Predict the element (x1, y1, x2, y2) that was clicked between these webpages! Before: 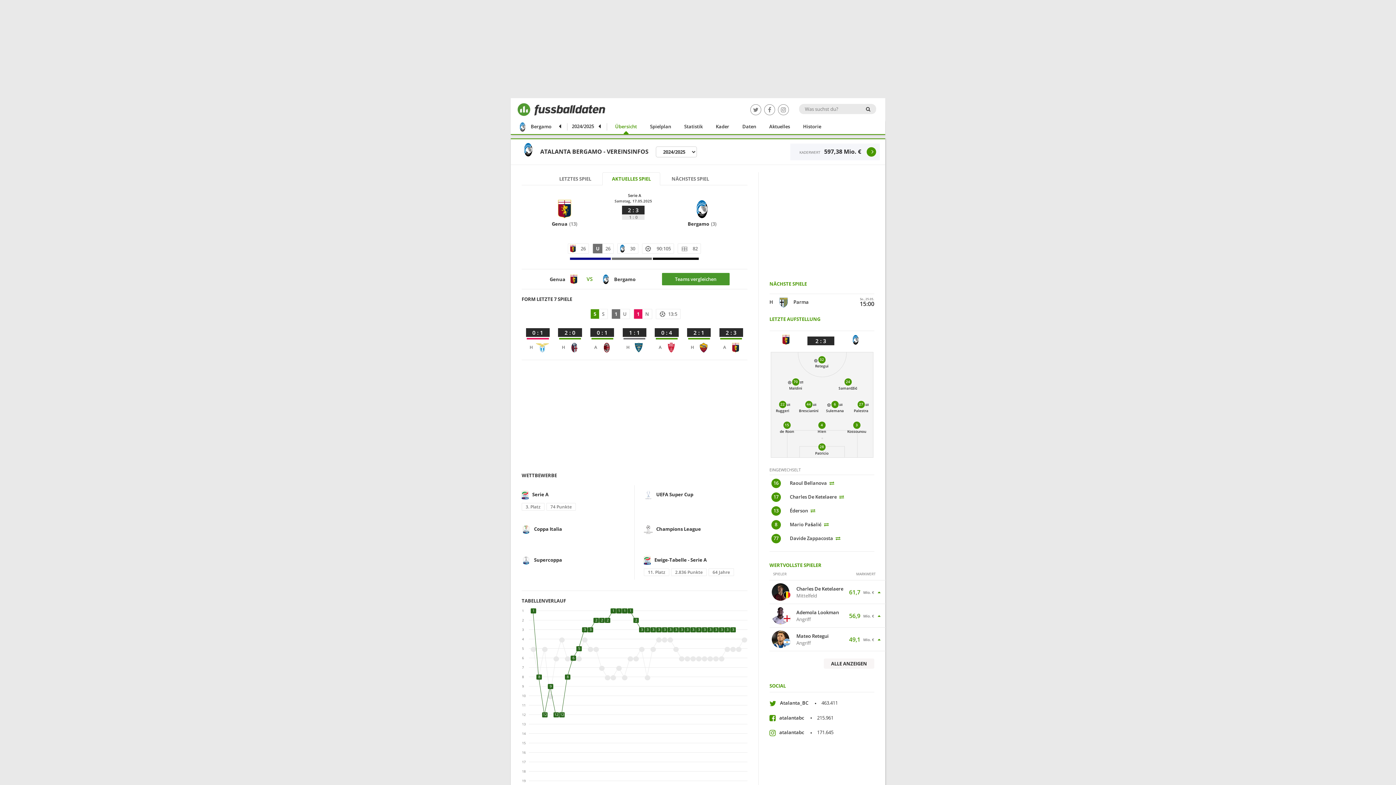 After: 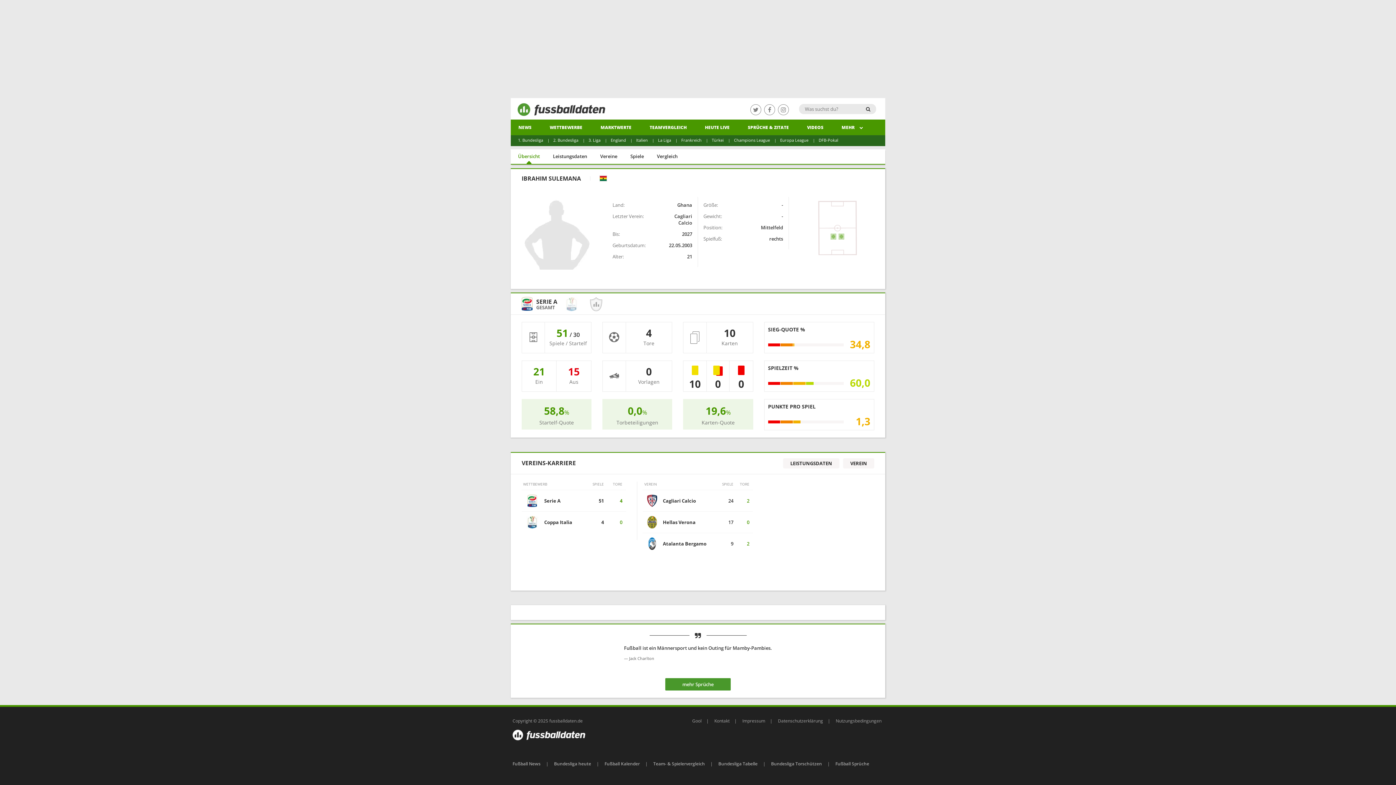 Action: label: Sulemana bbox: (822, 408, 848, 413)